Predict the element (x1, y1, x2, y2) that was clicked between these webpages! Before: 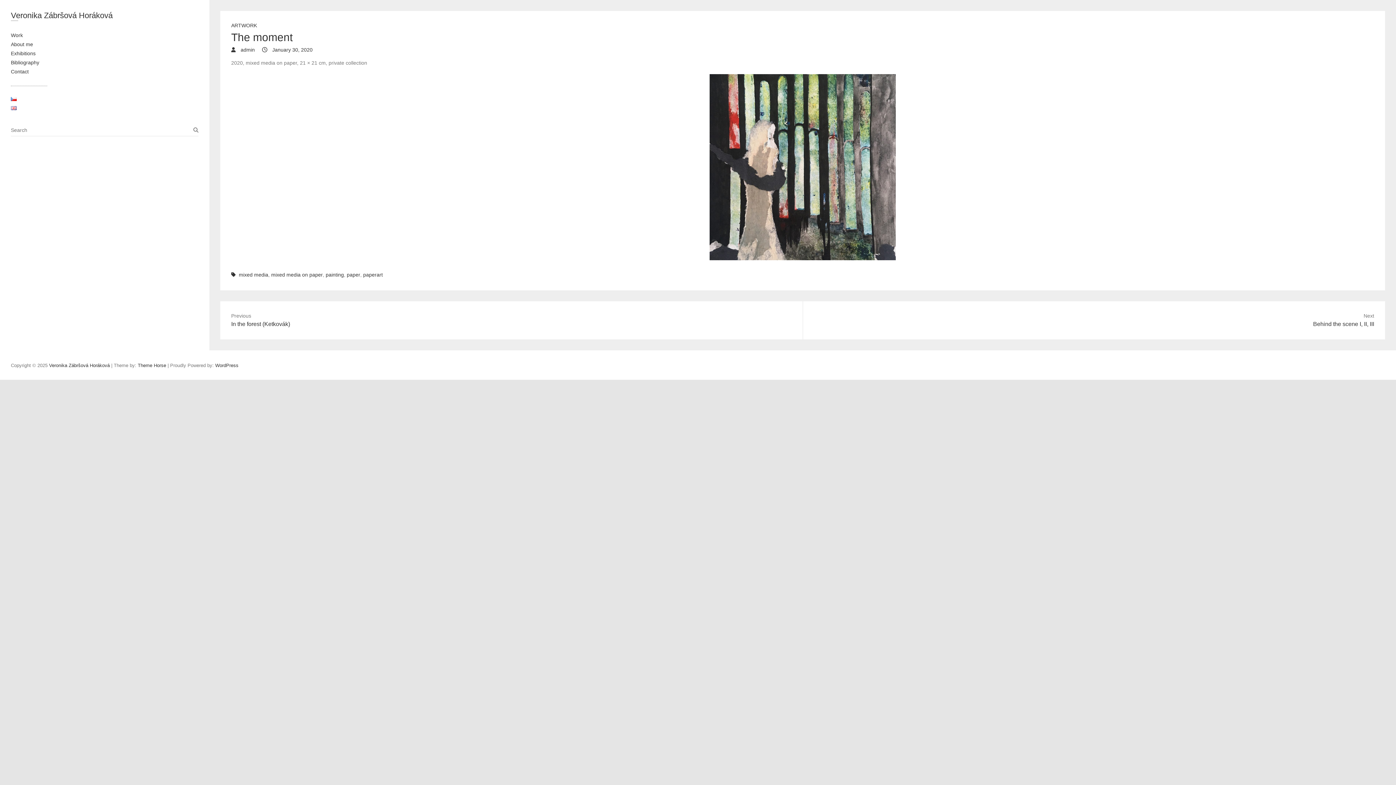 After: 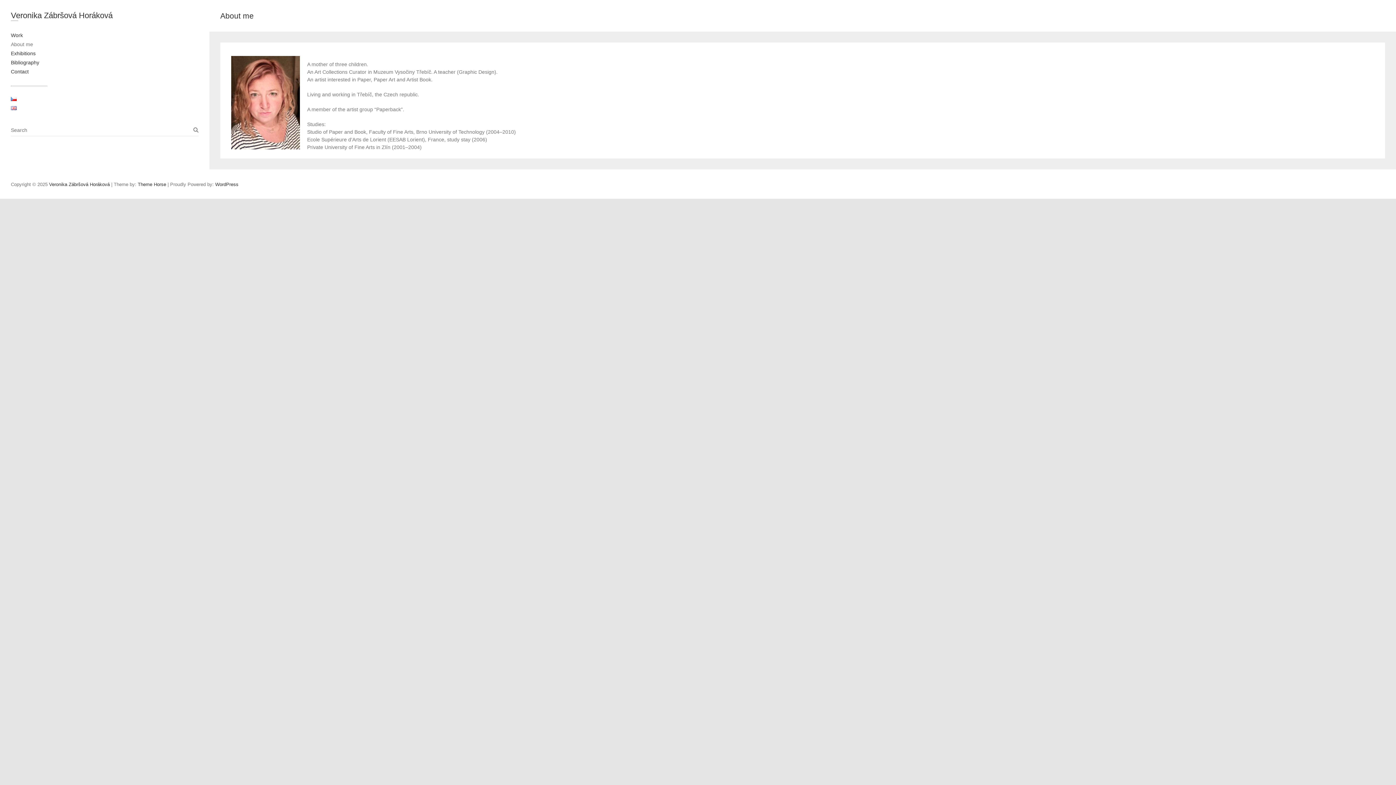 Action: label: About me bbox: (10, 41, 33, 47)